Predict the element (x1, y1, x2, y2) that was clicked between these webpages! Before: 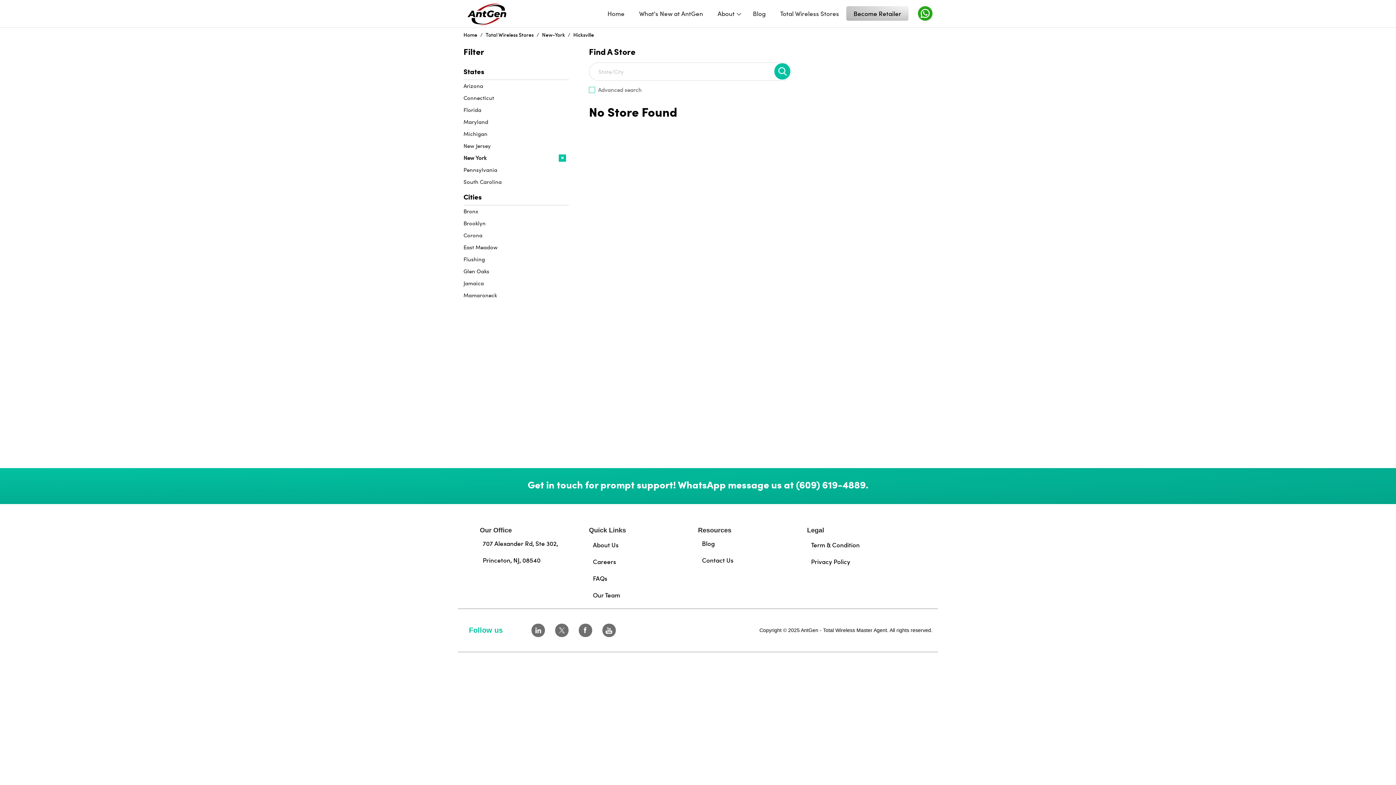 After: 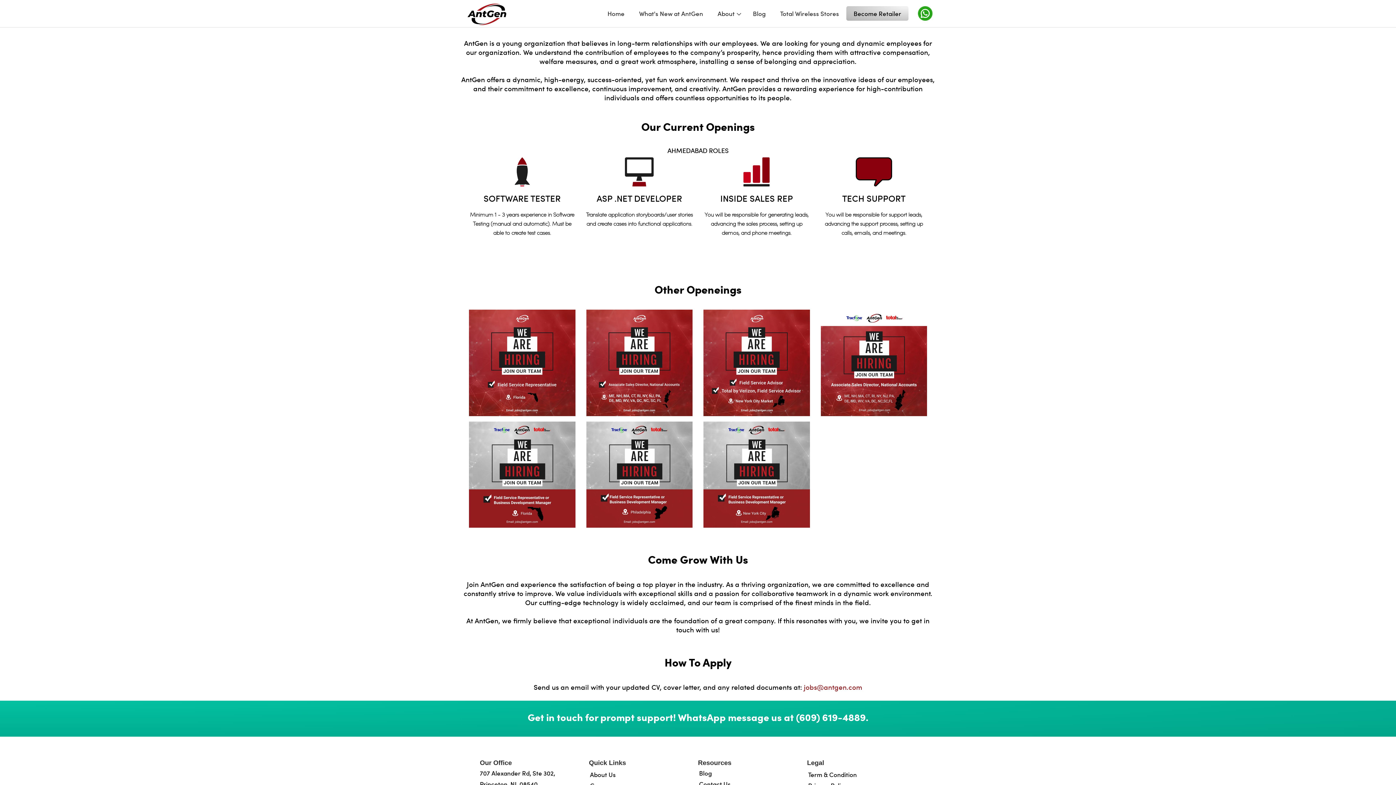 Action: label: Careers bbox: (592, 556, 695, 567)